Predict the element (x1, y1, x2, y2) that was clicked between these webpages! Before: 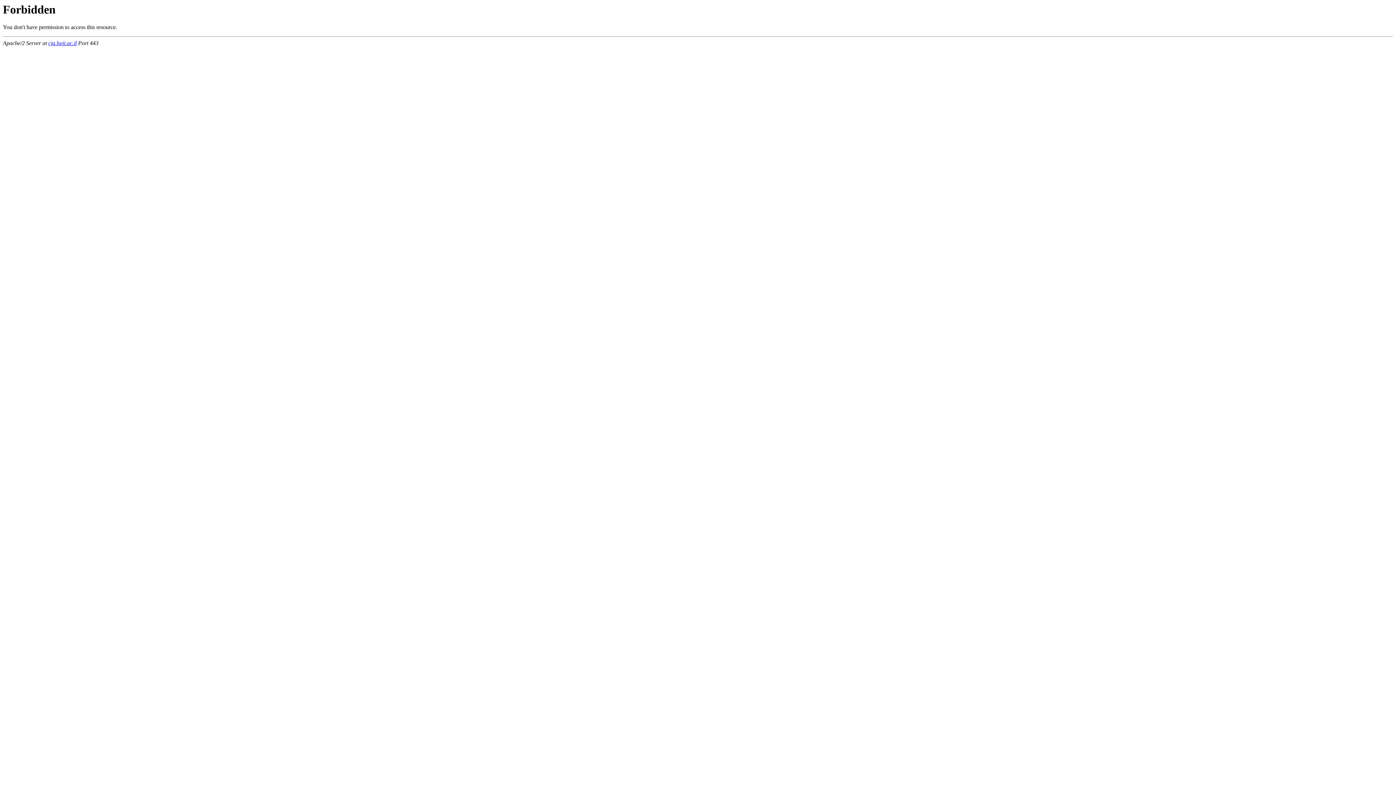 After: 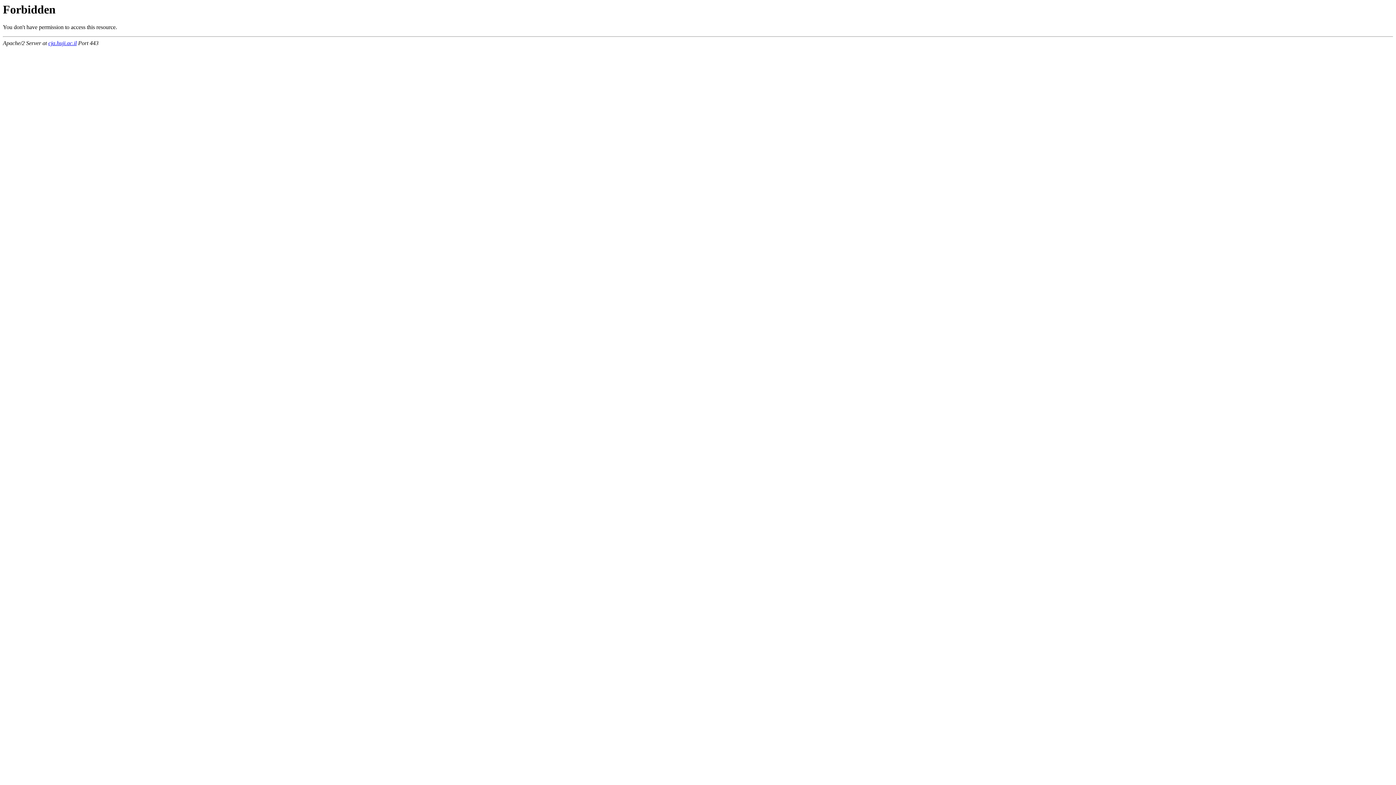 Action: bbox: (48, 40, 76, 46) label: cja.huji.ac.il